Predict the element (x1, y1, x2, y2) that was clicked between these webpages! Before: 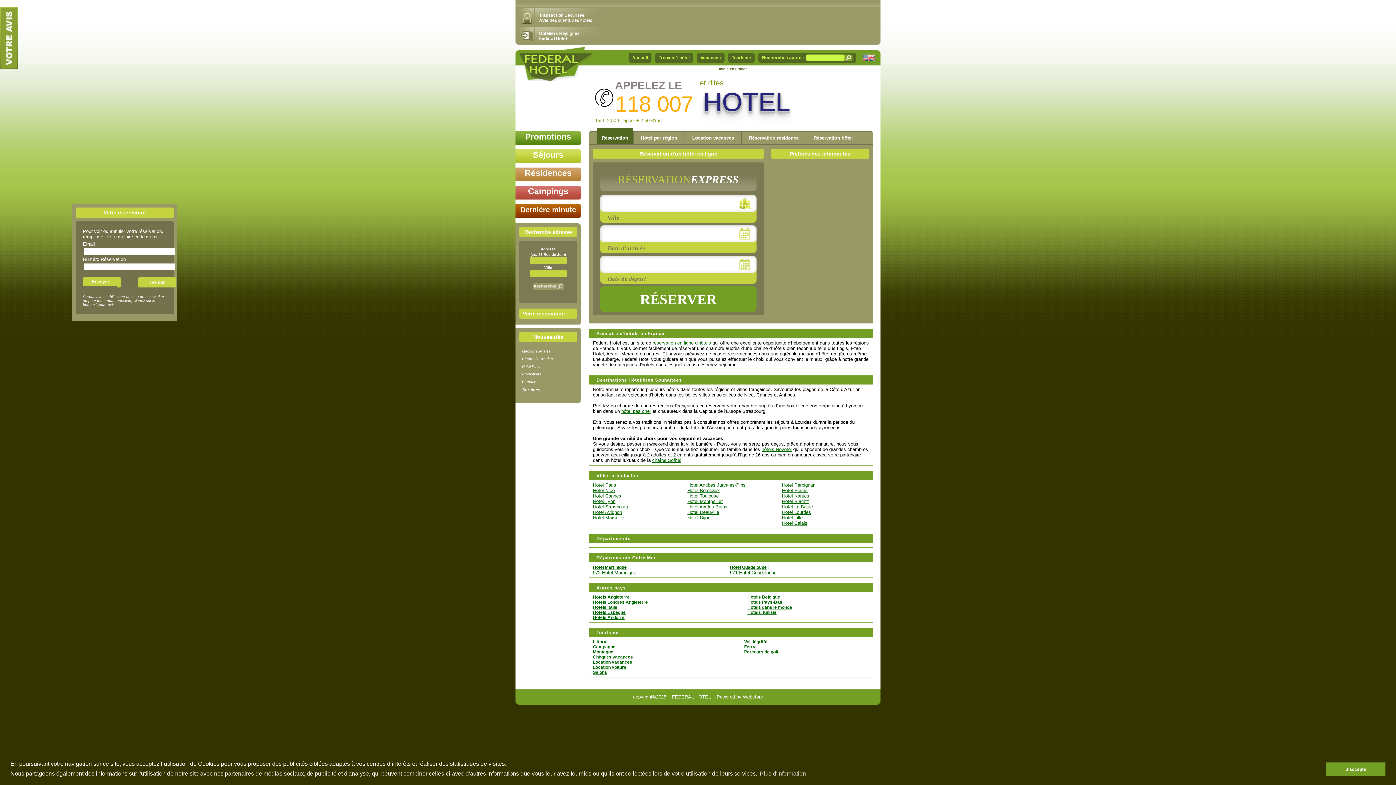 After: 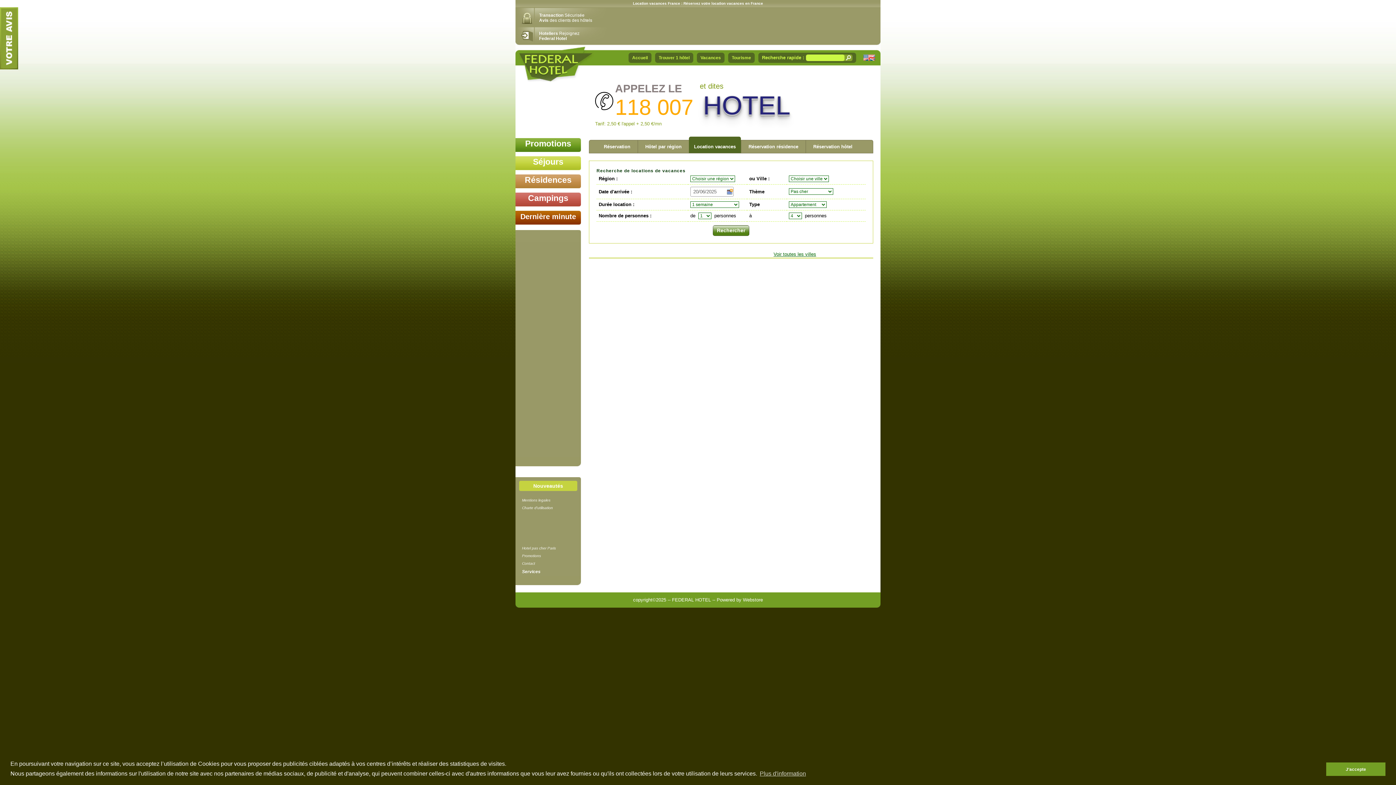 Action: label: Location vacances bbox: (684, 131, 741, 144)